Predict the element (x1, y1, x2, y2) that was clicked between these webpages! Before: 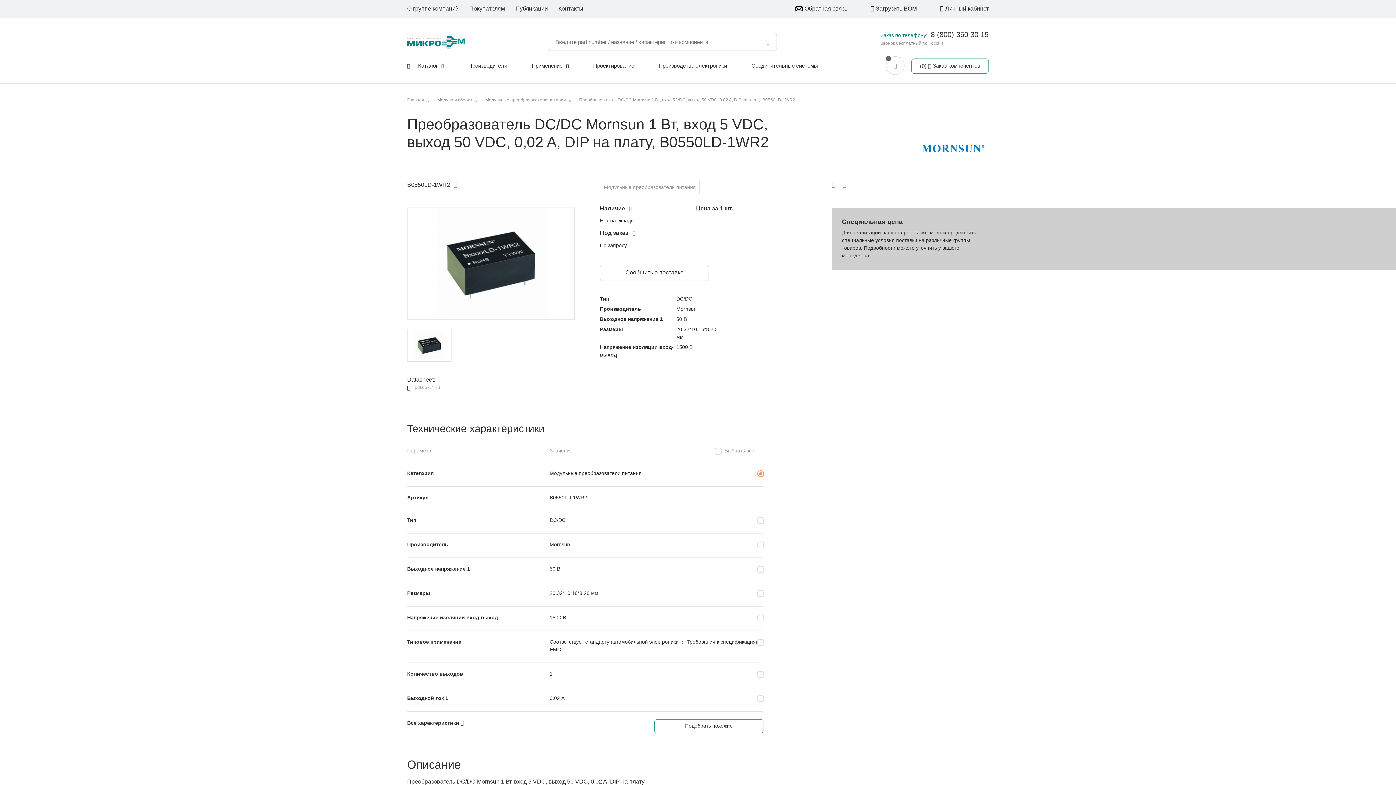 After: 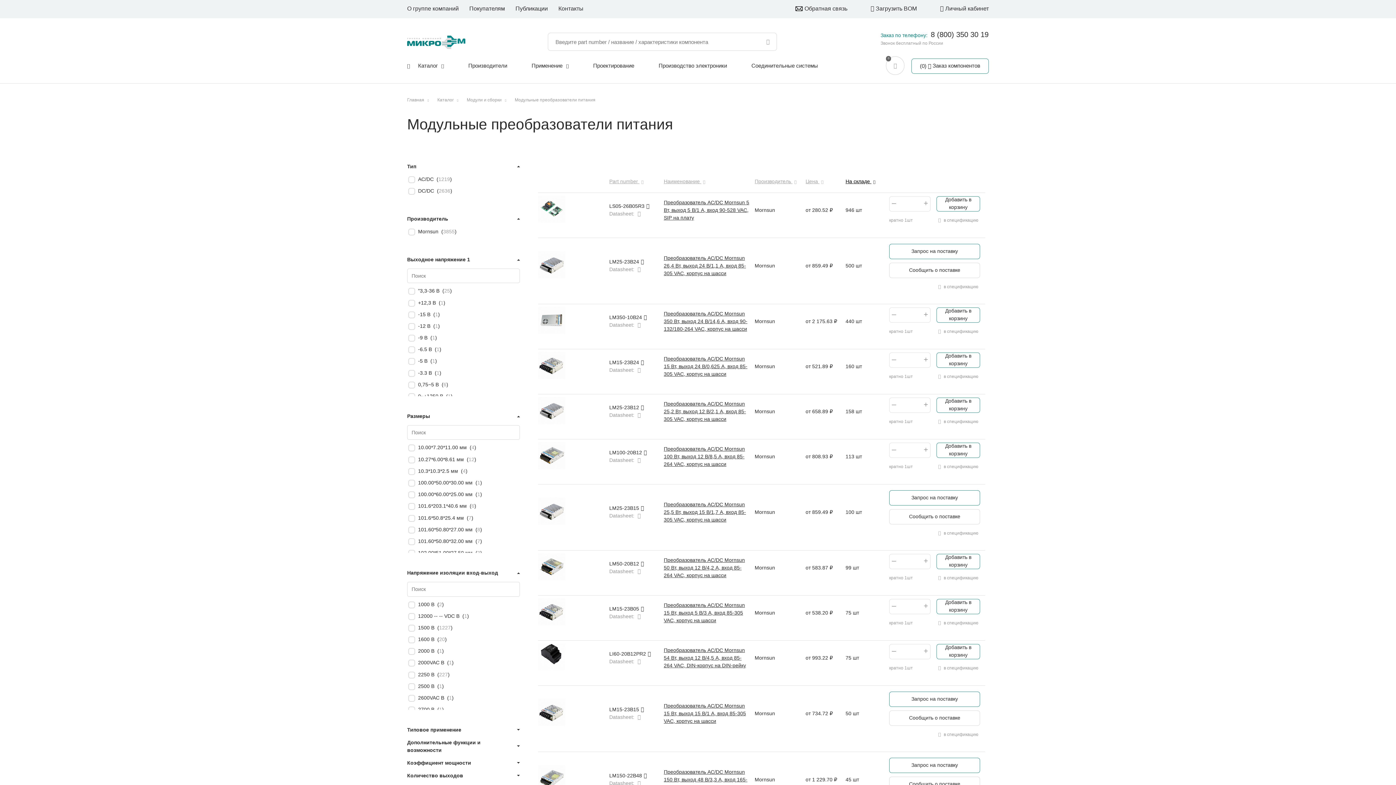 Action: label: Модульные преобразователи питания bbox: (600, 180, 699, 194)